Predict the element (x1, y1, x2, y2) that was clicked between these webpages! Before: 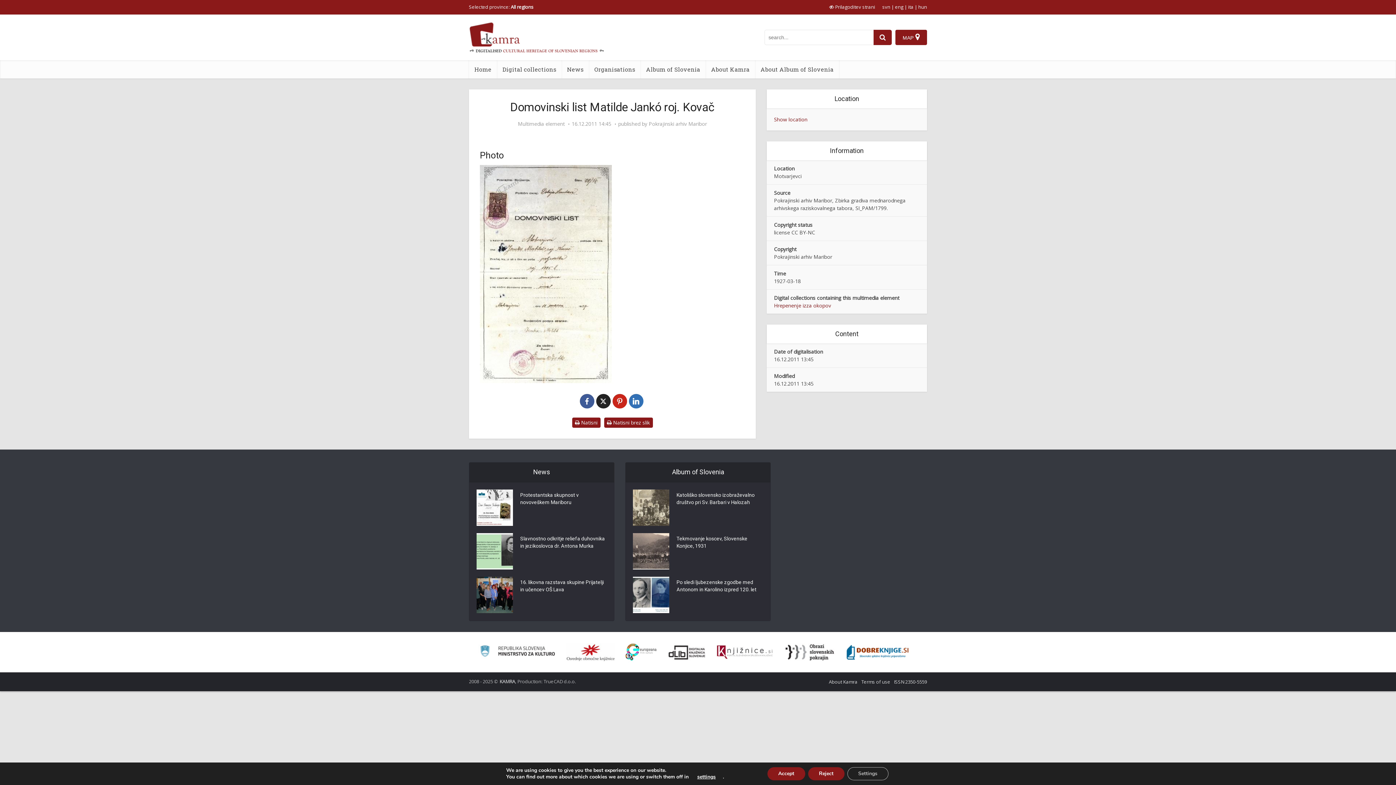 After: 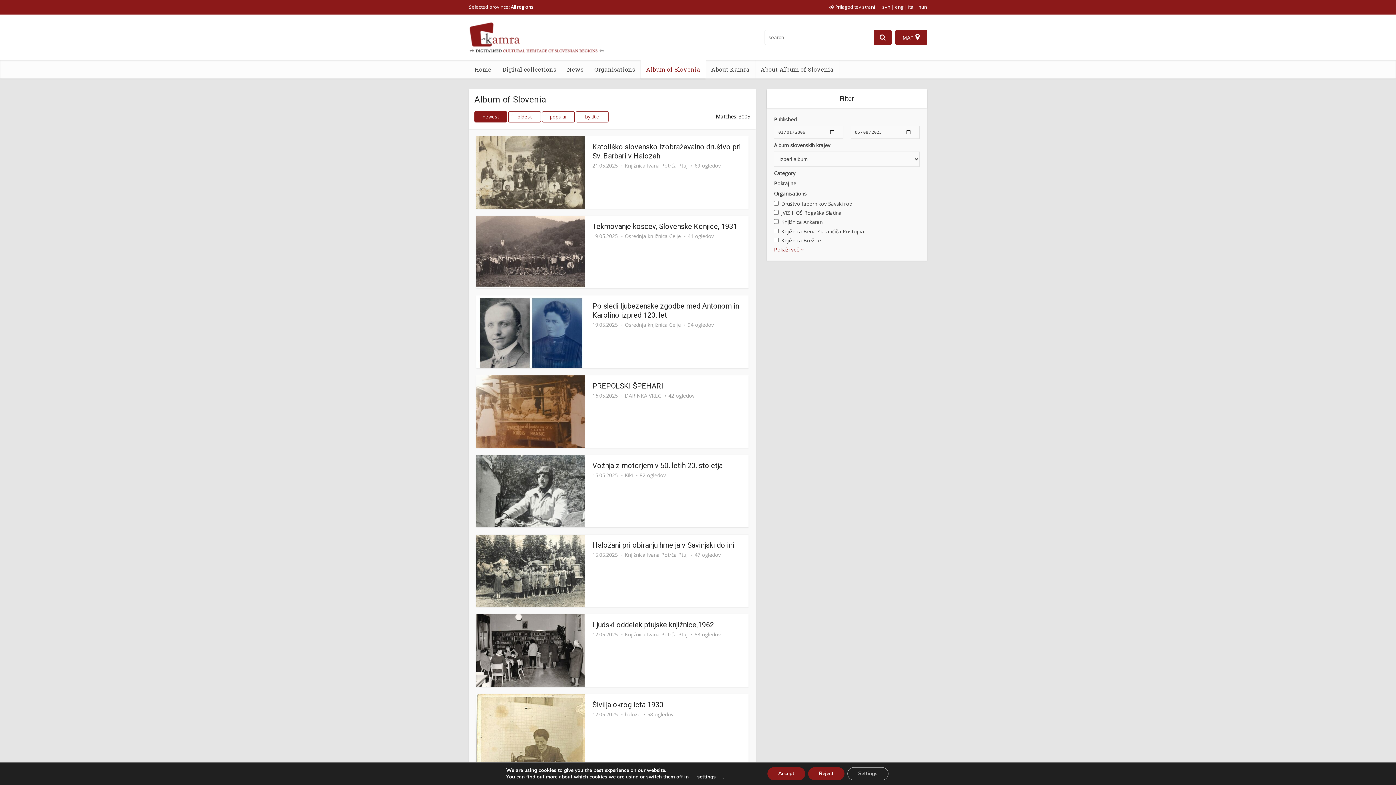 Action: label: Album of Slovenia bbox: (640, 60, 705, 78)